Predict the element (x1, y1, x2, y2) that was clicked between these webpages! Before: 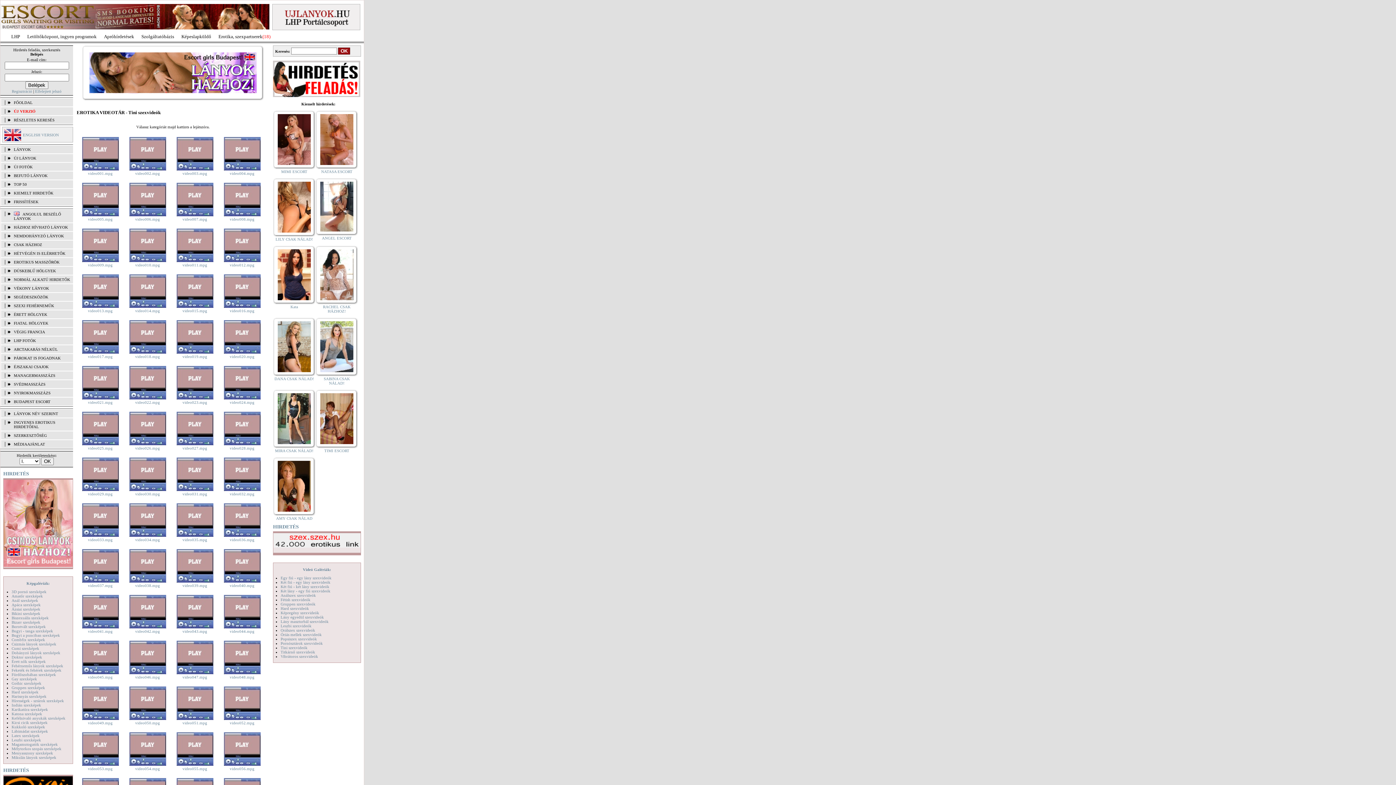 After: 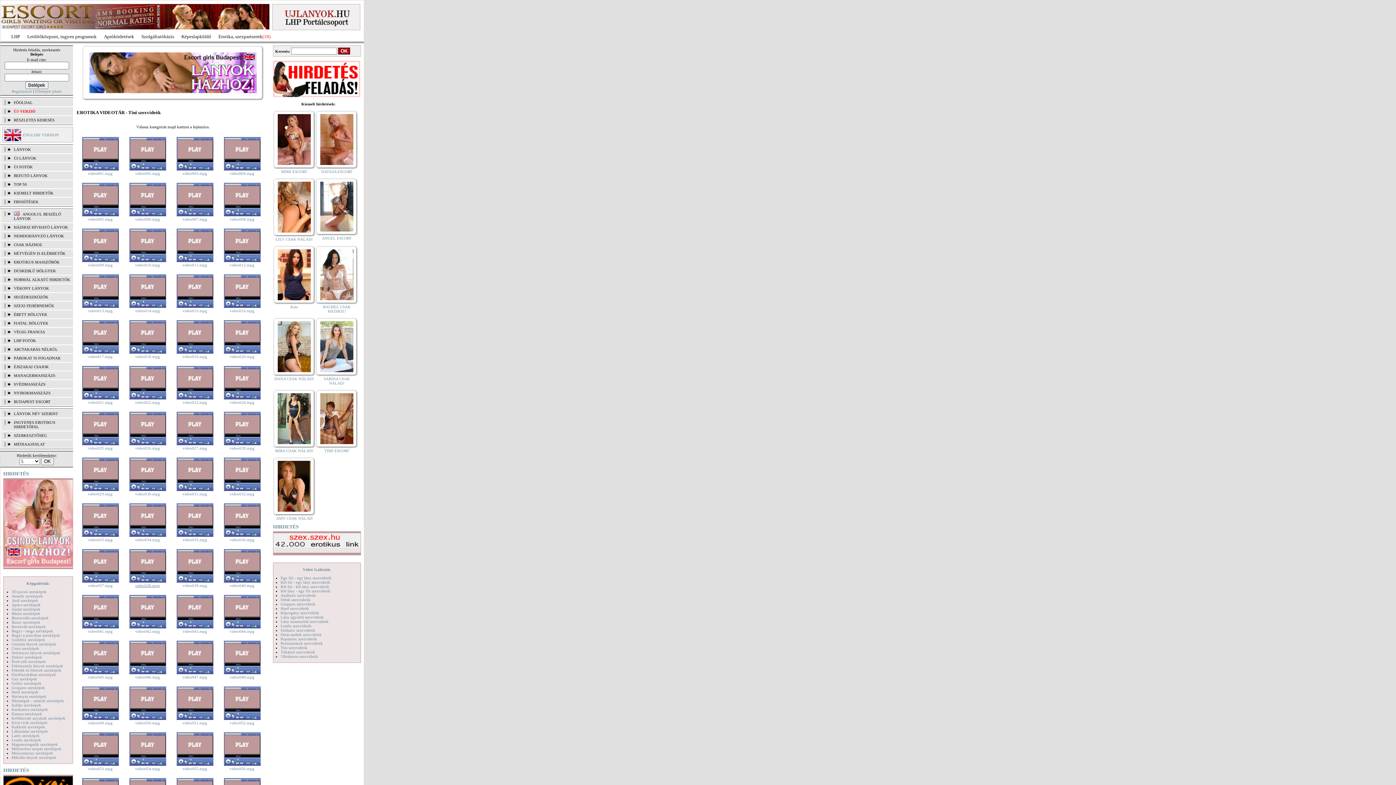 Action: label: video038.mpg bbox: (135, 583, 160, 588)